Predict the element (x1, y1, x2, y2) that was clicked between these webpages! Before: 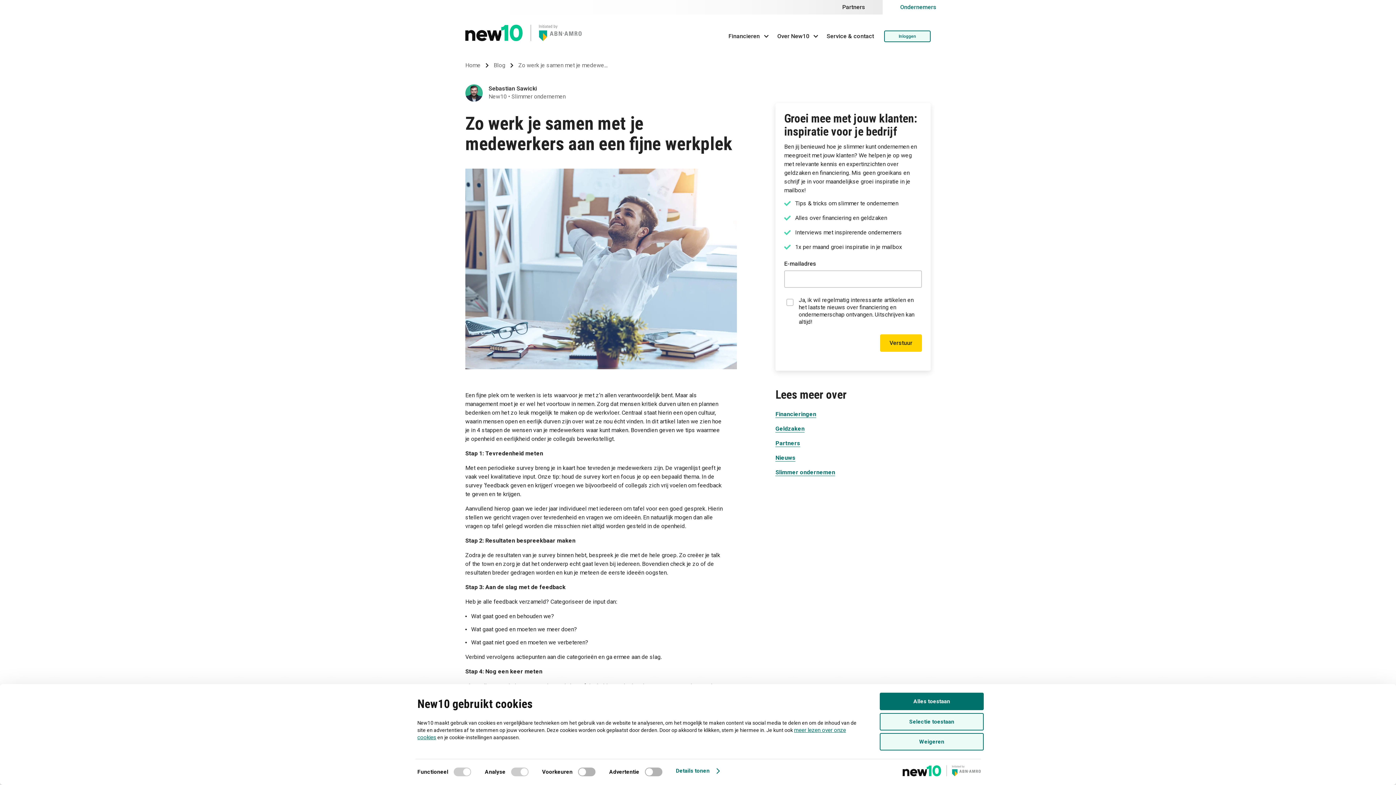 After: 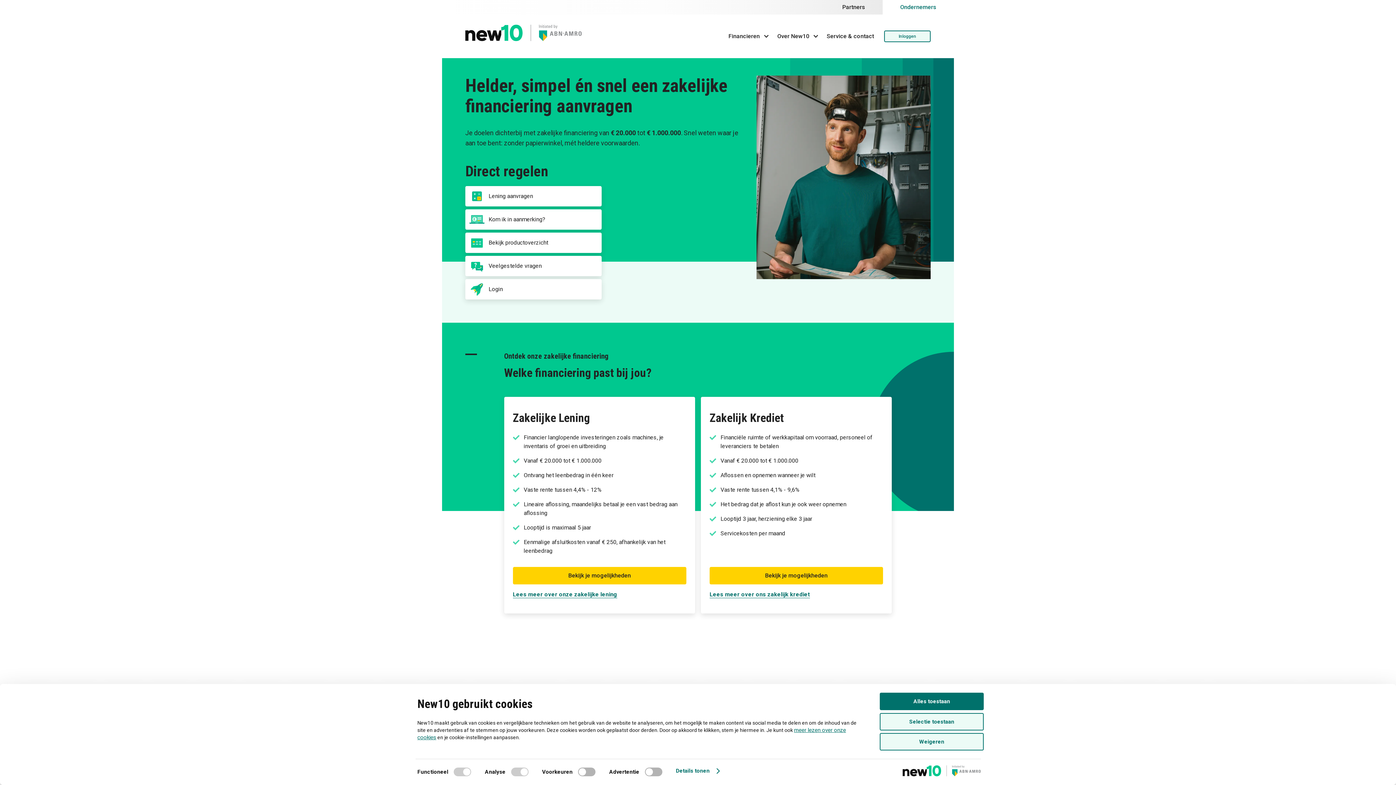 Action: bbox: (465, 58, 485, 72) label: Home